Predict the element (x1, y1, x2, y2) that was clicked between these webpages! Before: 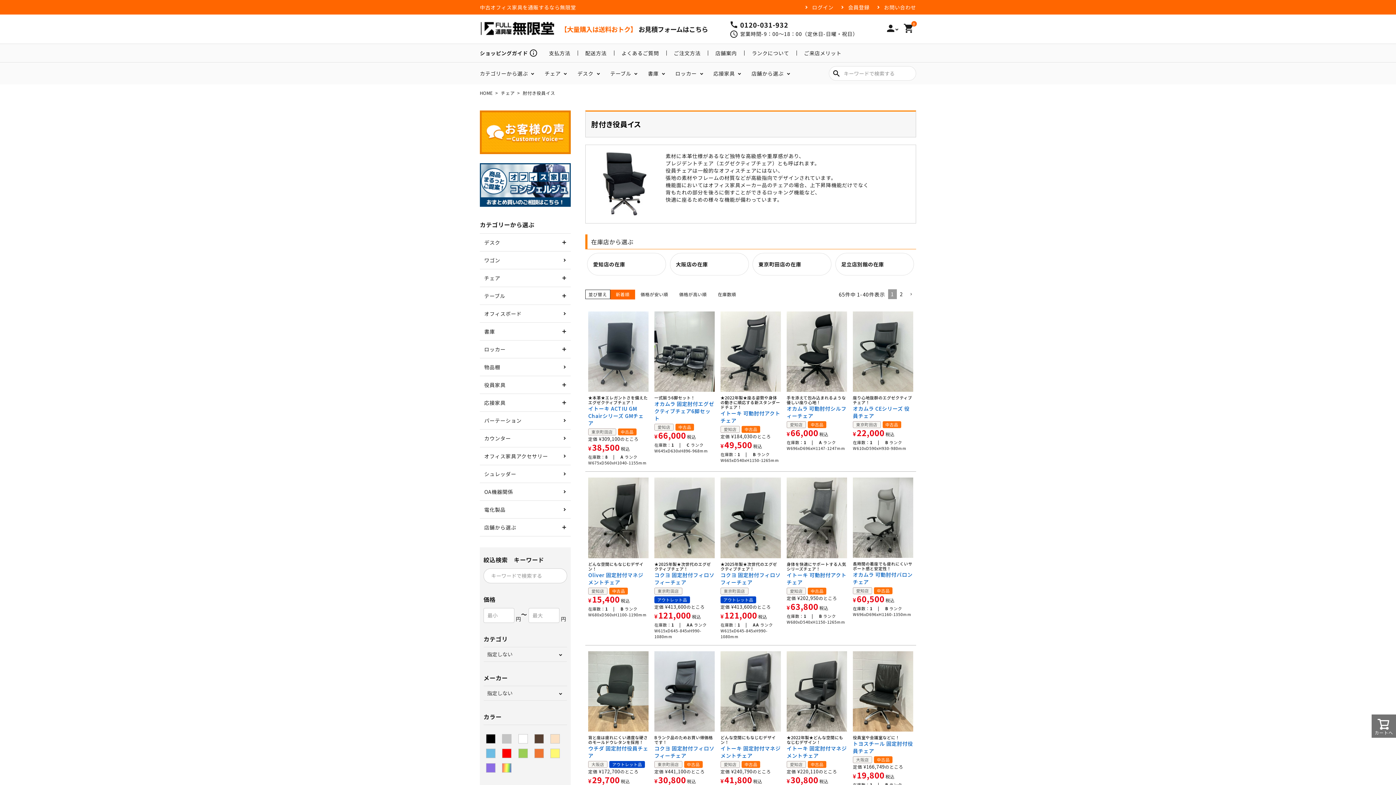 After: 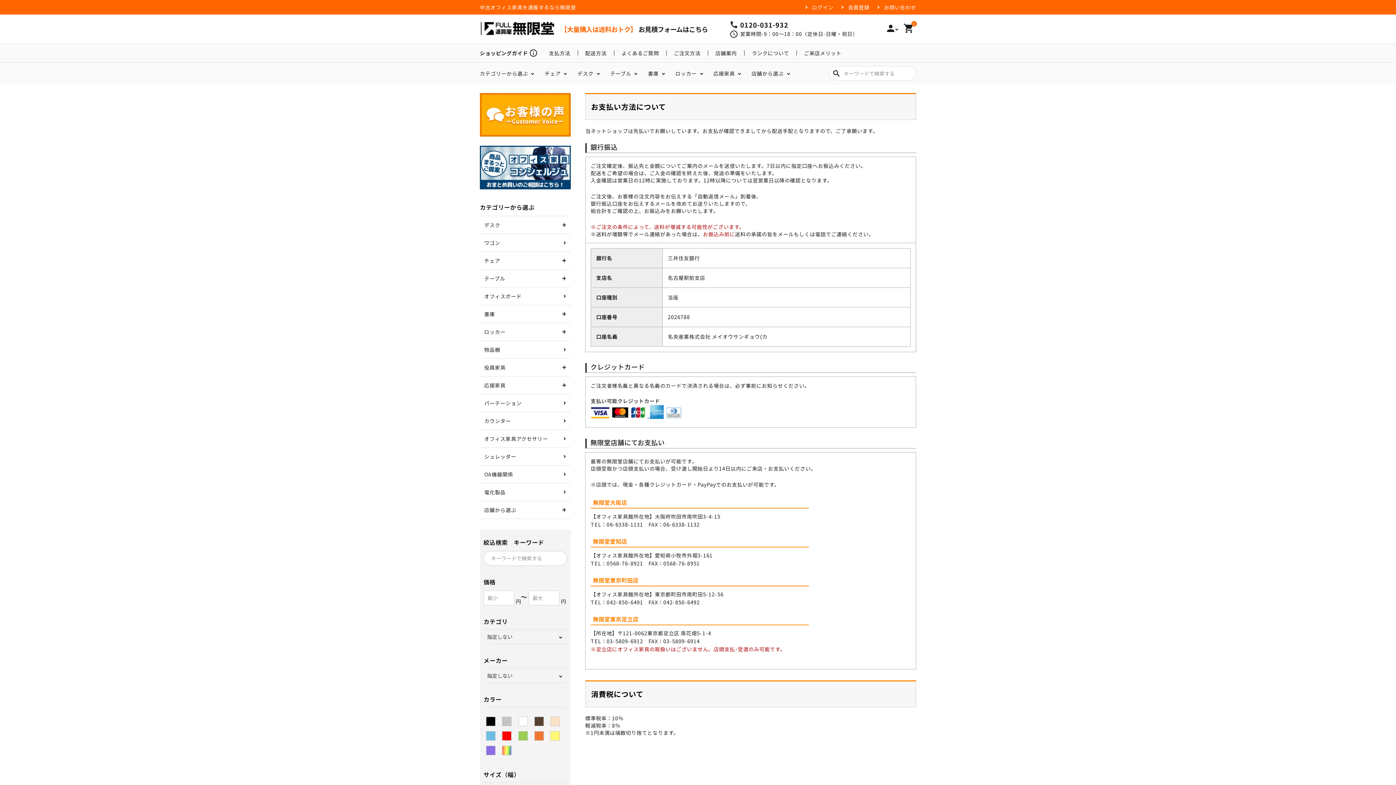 Action: label: 支払方法 bbox: (549, 50, 570, 55)